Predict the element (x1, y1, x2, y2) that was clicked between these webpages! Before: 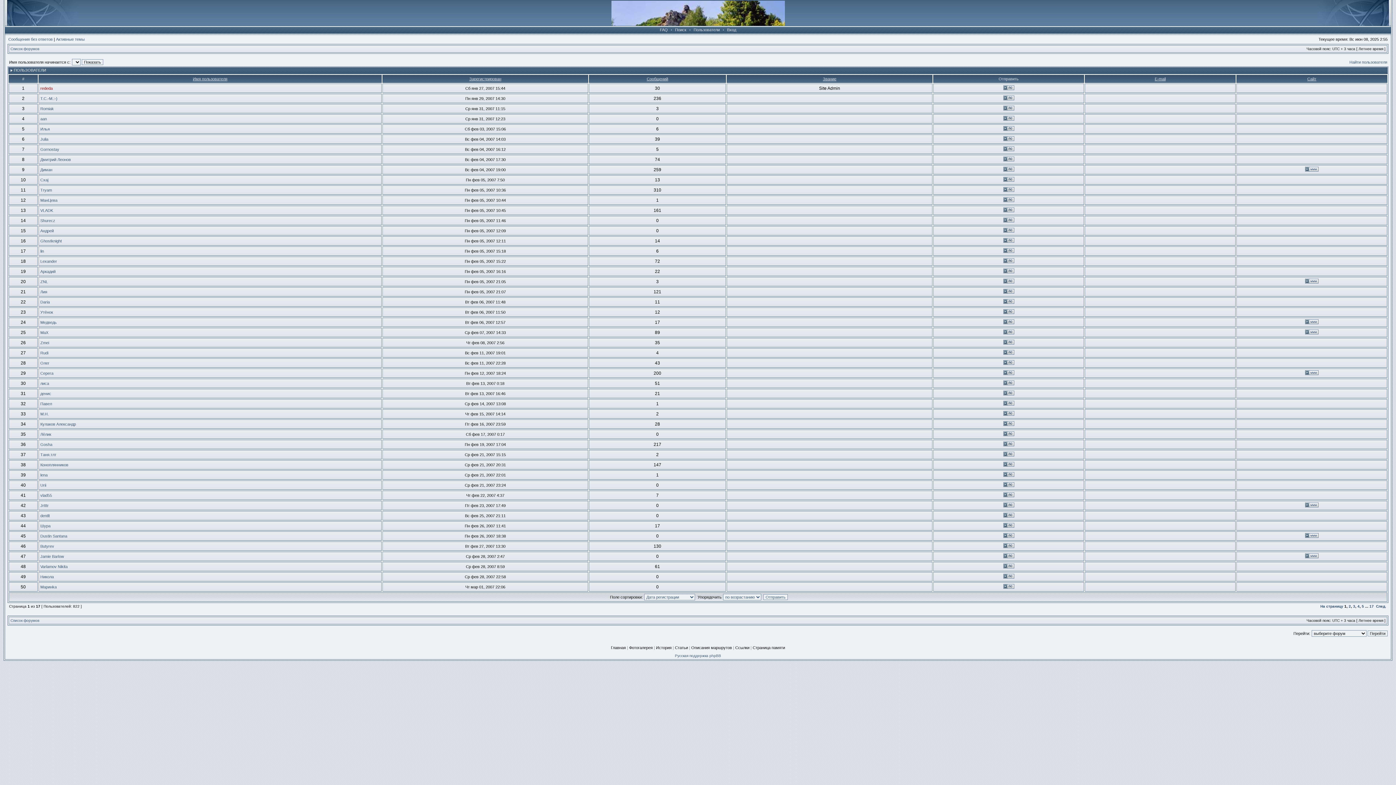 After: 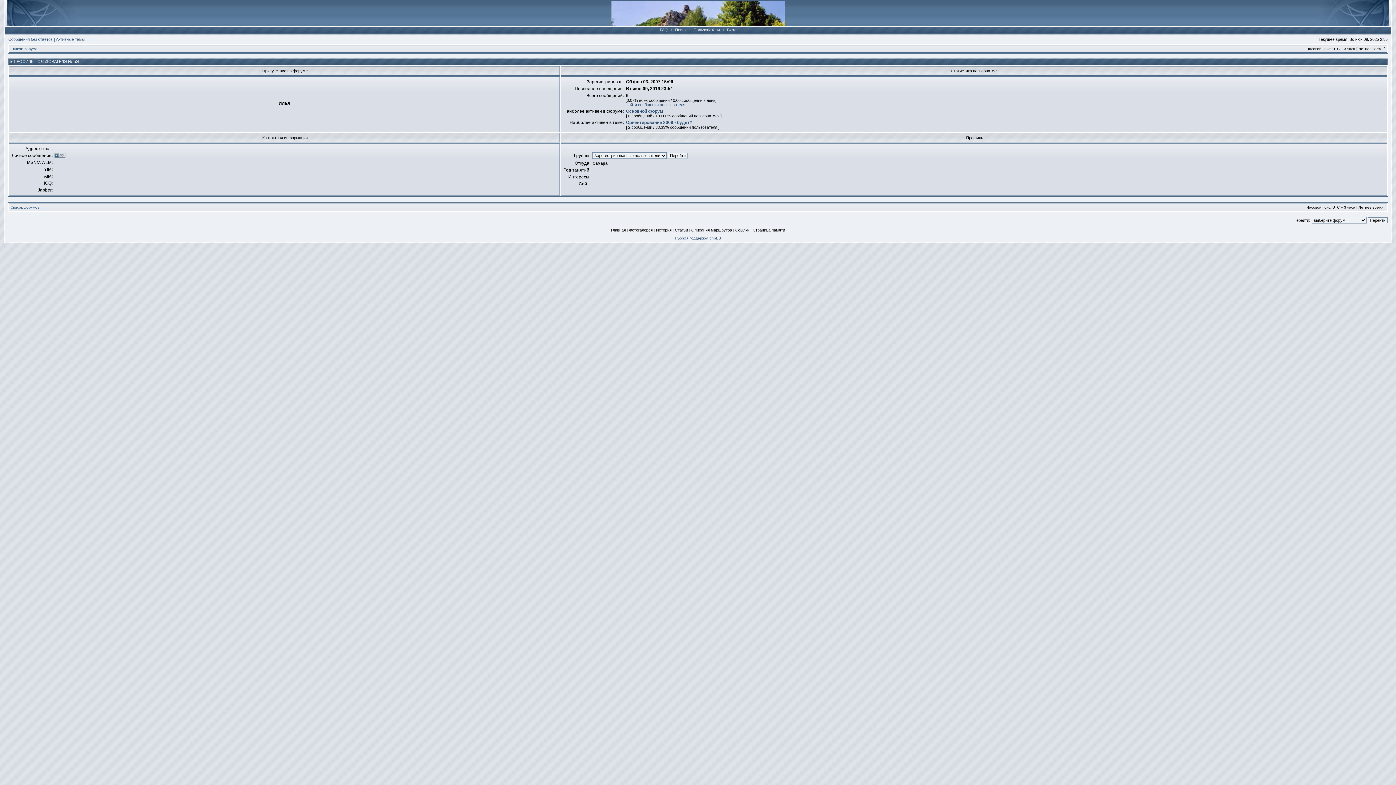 Action: bbox: (40, 126, 49, 131) label: Илья